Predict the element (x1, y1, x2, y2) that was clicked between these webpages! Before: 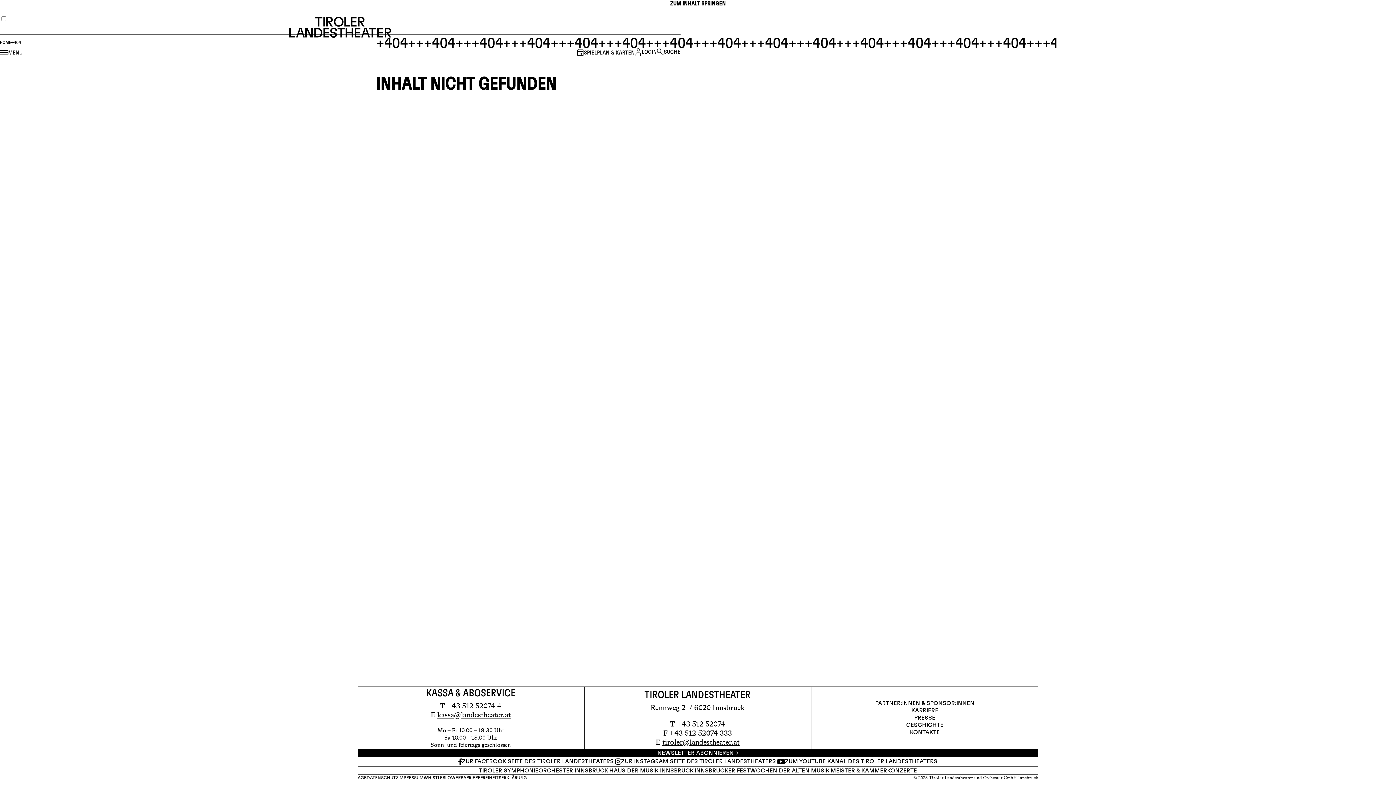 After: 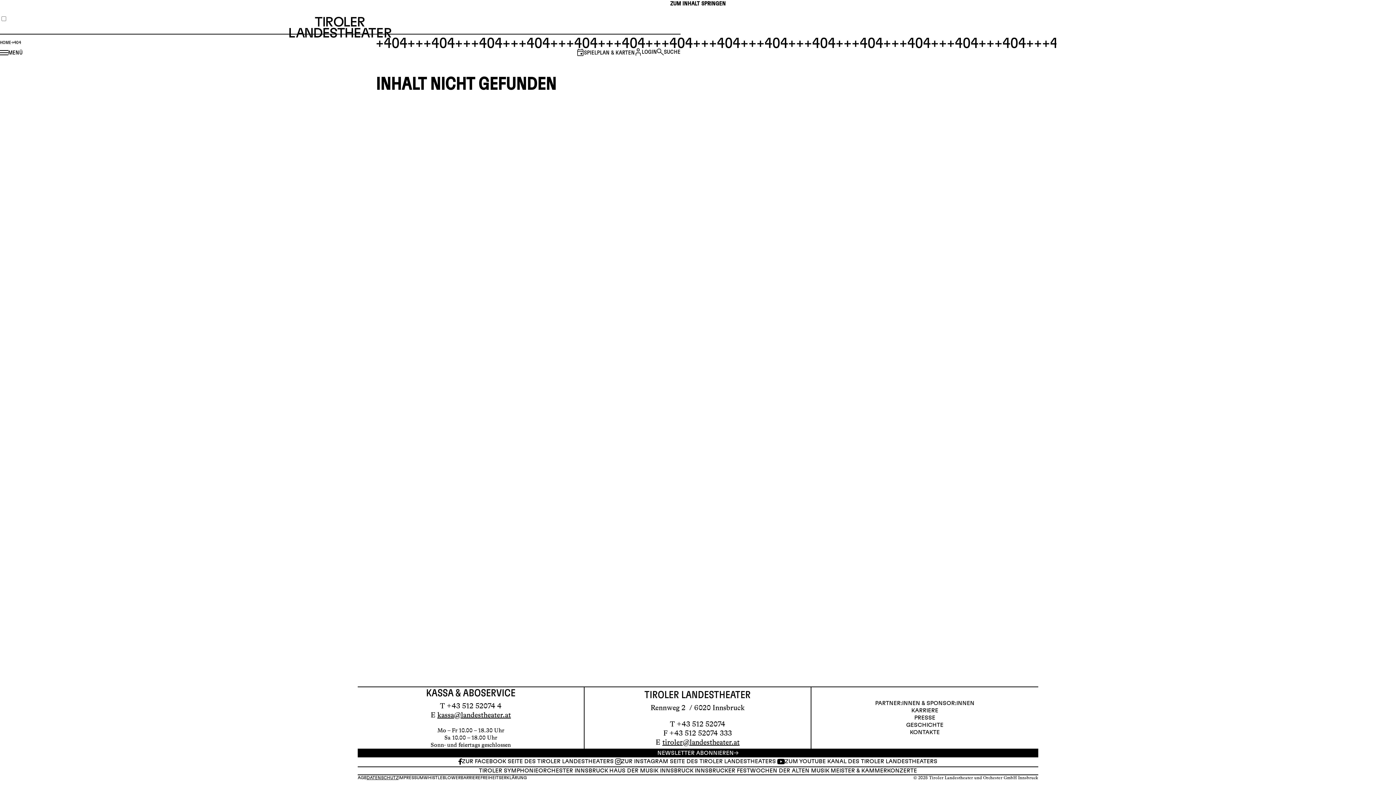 Action: label: DATENSCHUTZ bbox: (366, 776, 398, 780)